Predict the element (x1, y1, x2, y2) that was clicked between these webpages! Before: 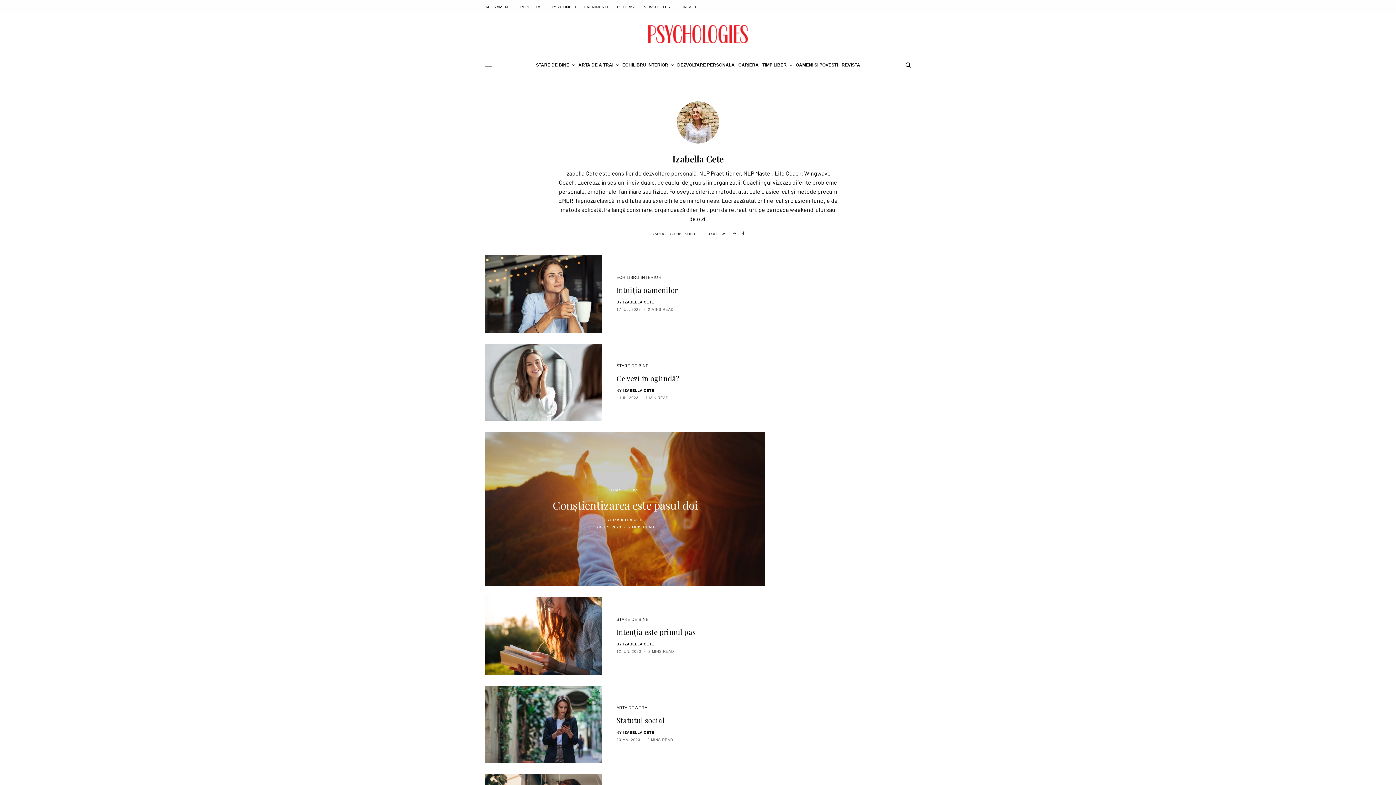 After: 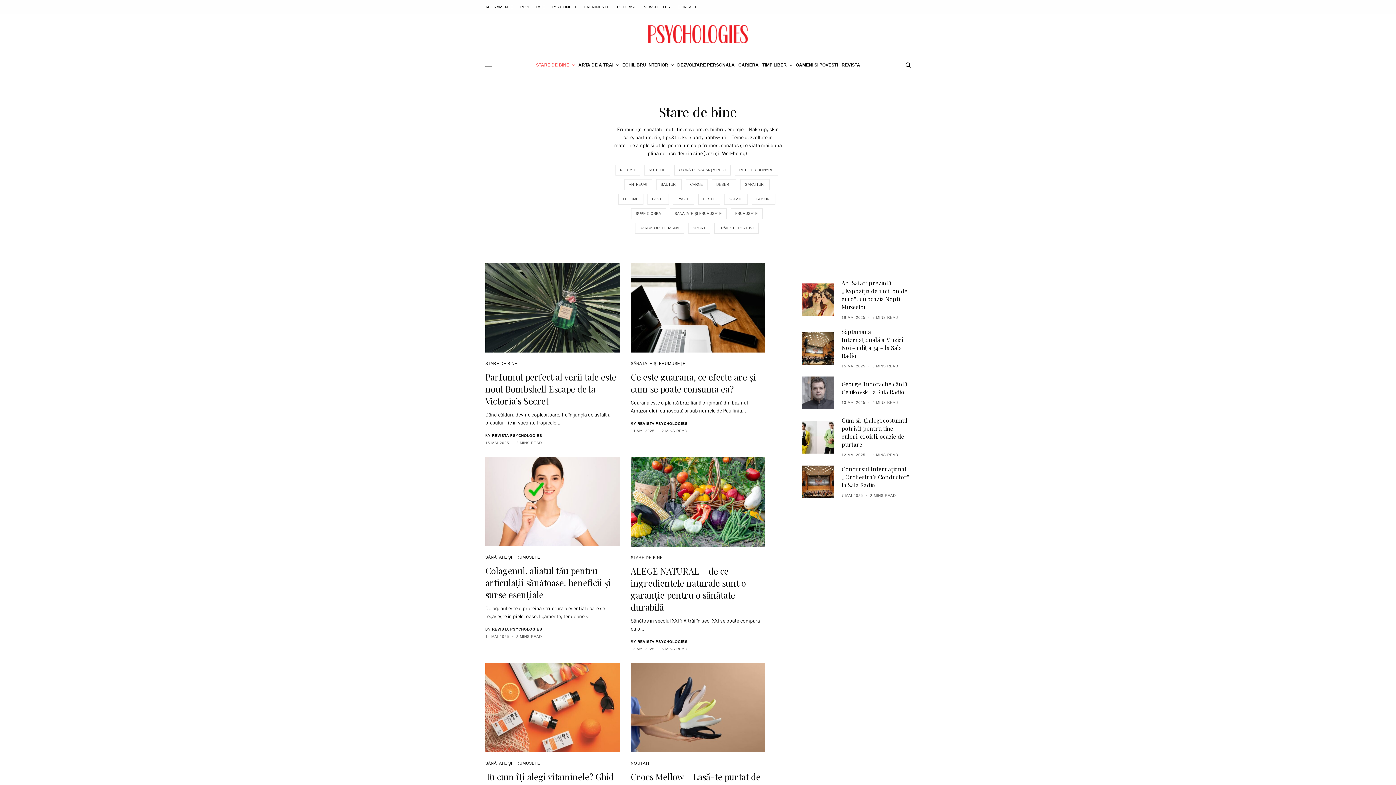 Action: label: STARE DE BINE bbox: (616, 617, 648, 621)